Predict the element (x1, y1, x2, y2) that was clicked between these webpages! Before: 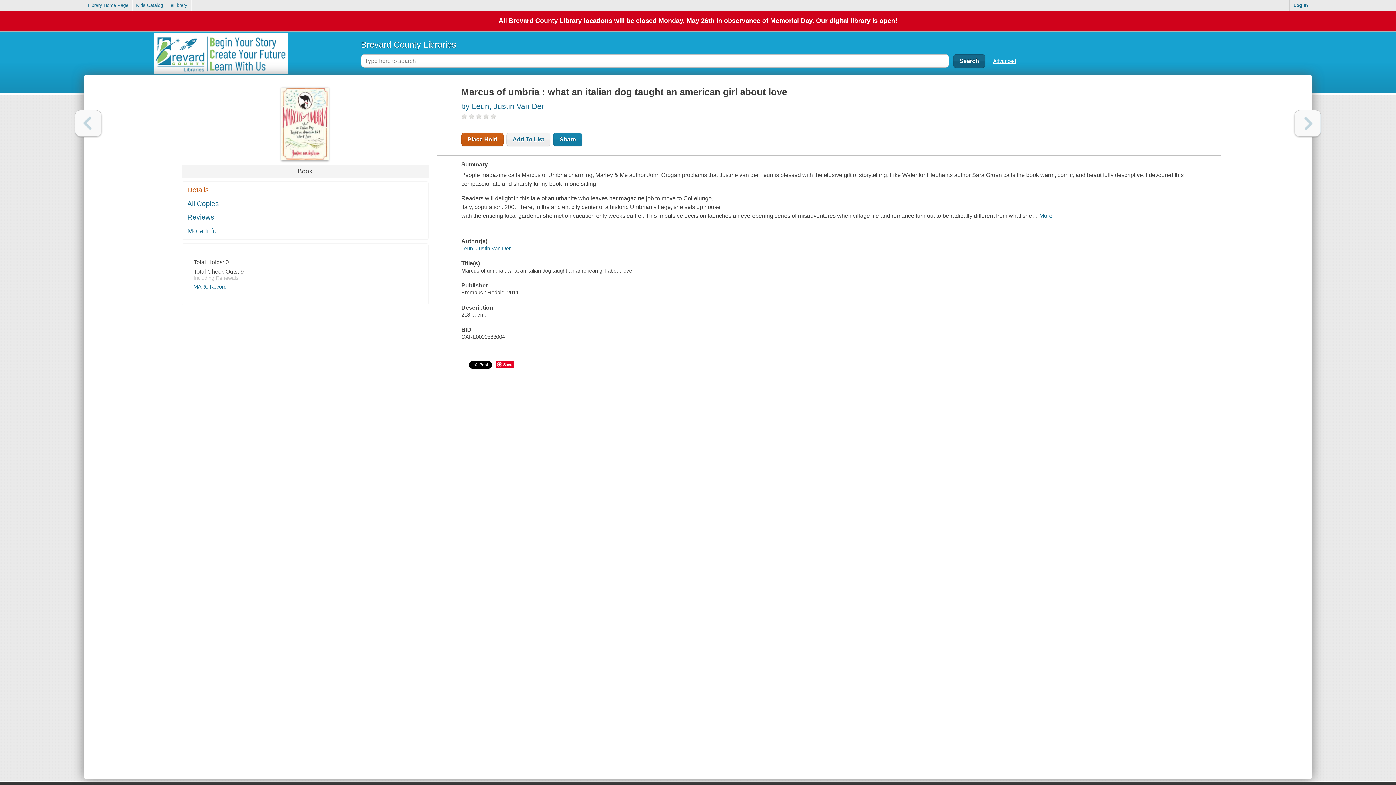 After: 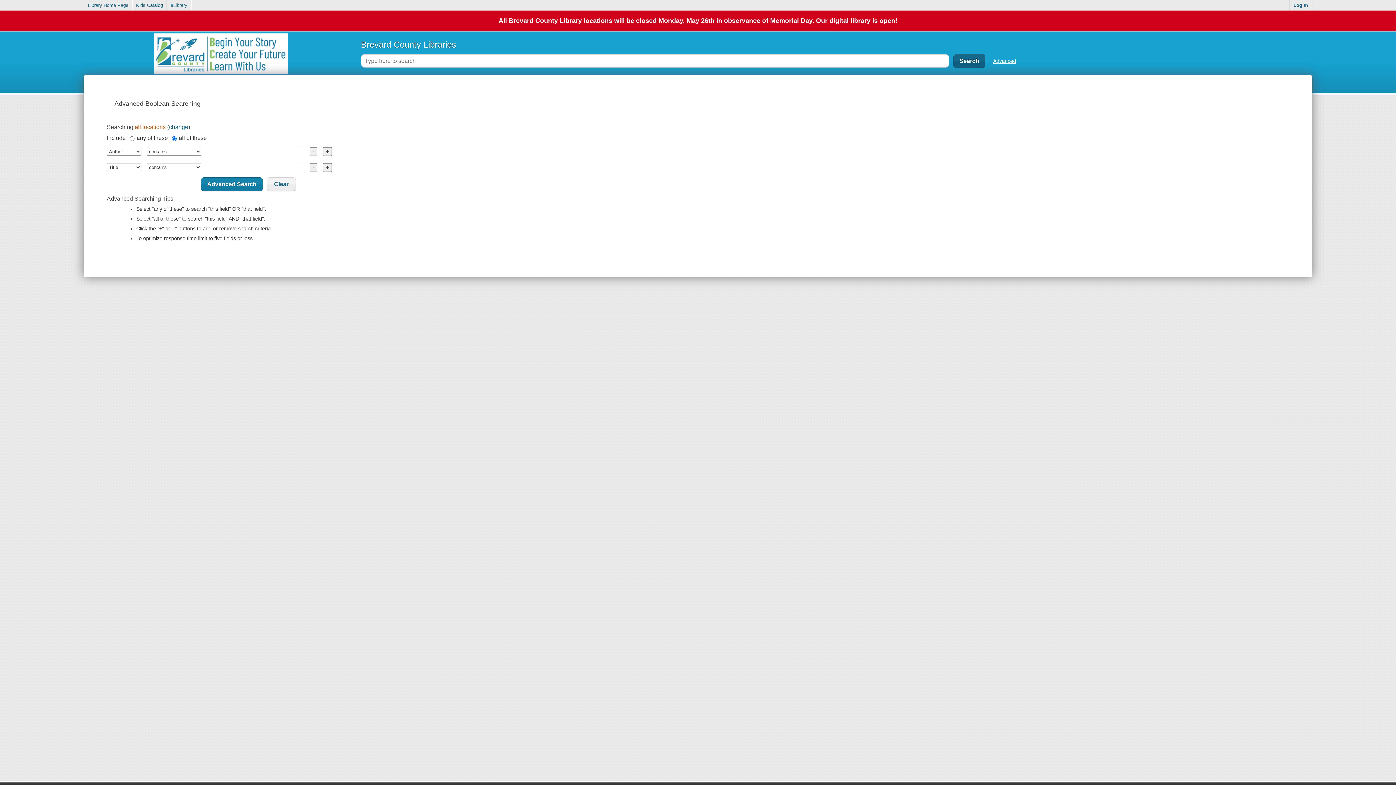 Action: bbox: (993, 58, 1016, 63) label: Advanced